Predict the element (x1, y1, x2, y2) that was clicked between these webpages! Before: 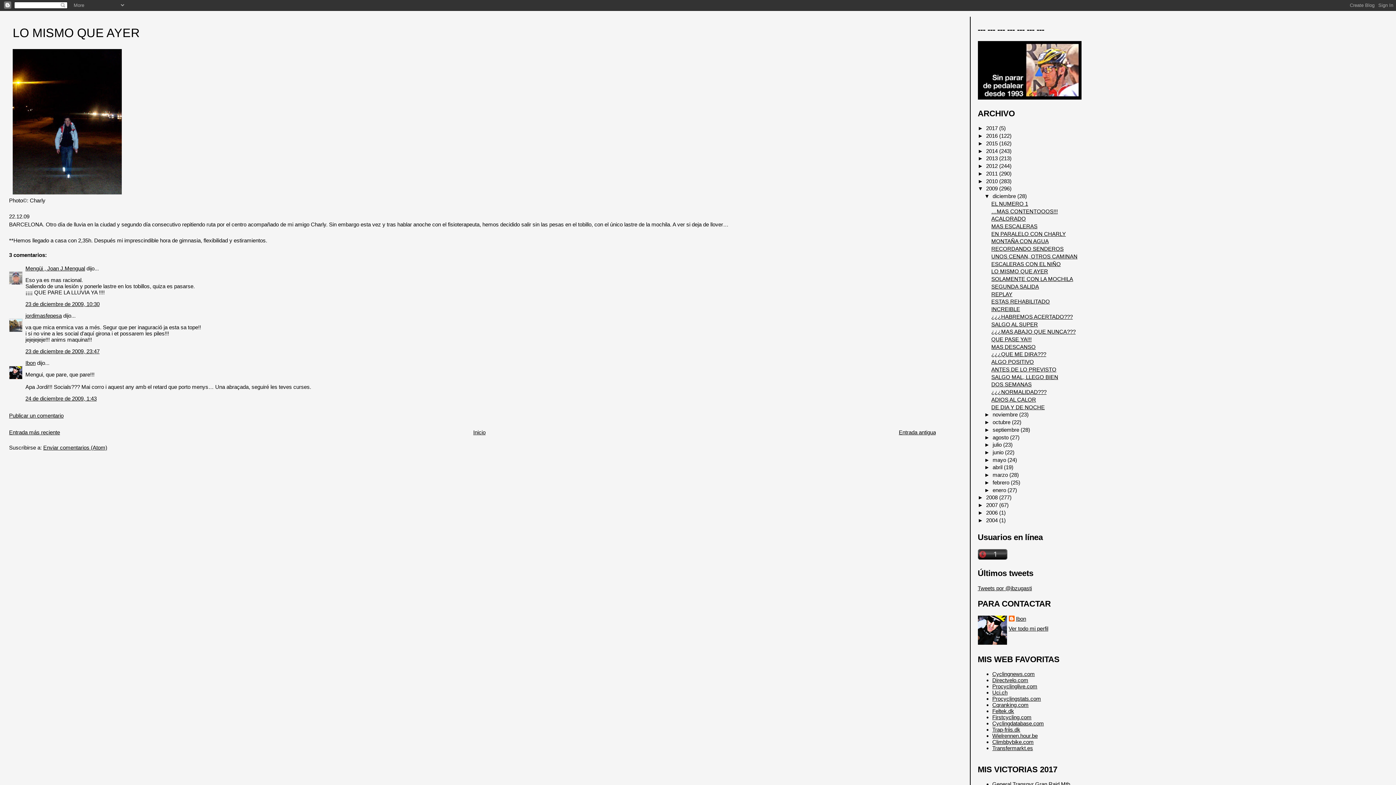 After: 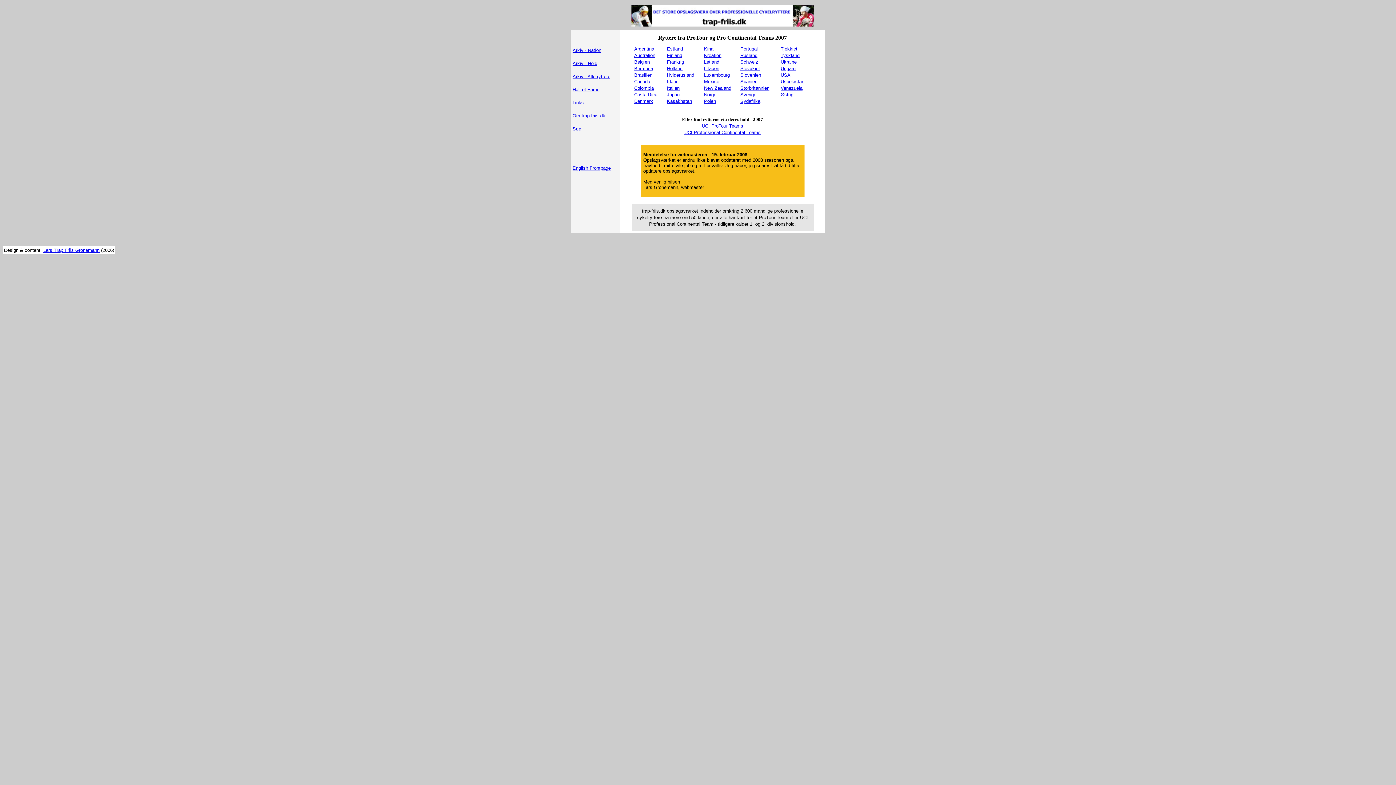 Action: label: Trap-friis.dk bbox: (992, 726, 1020, 733)